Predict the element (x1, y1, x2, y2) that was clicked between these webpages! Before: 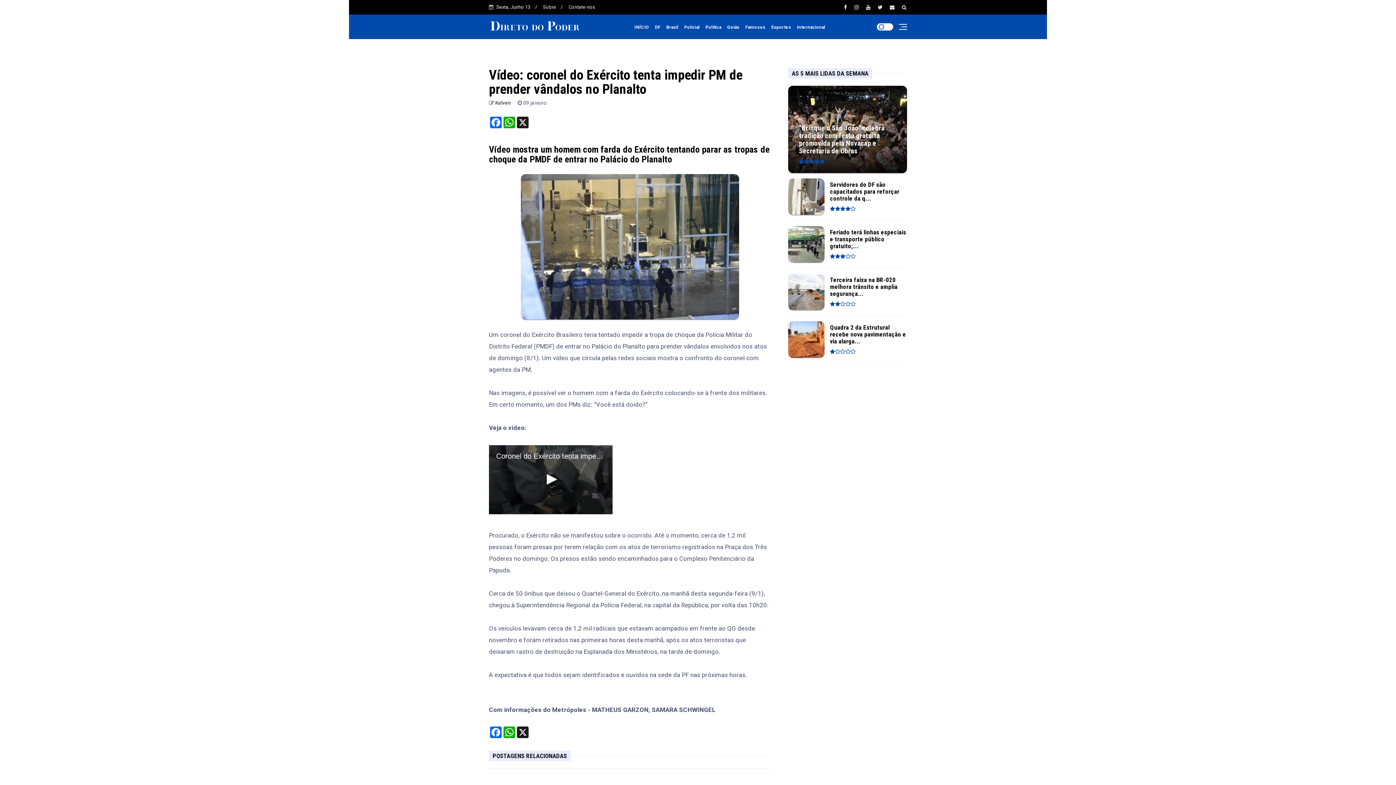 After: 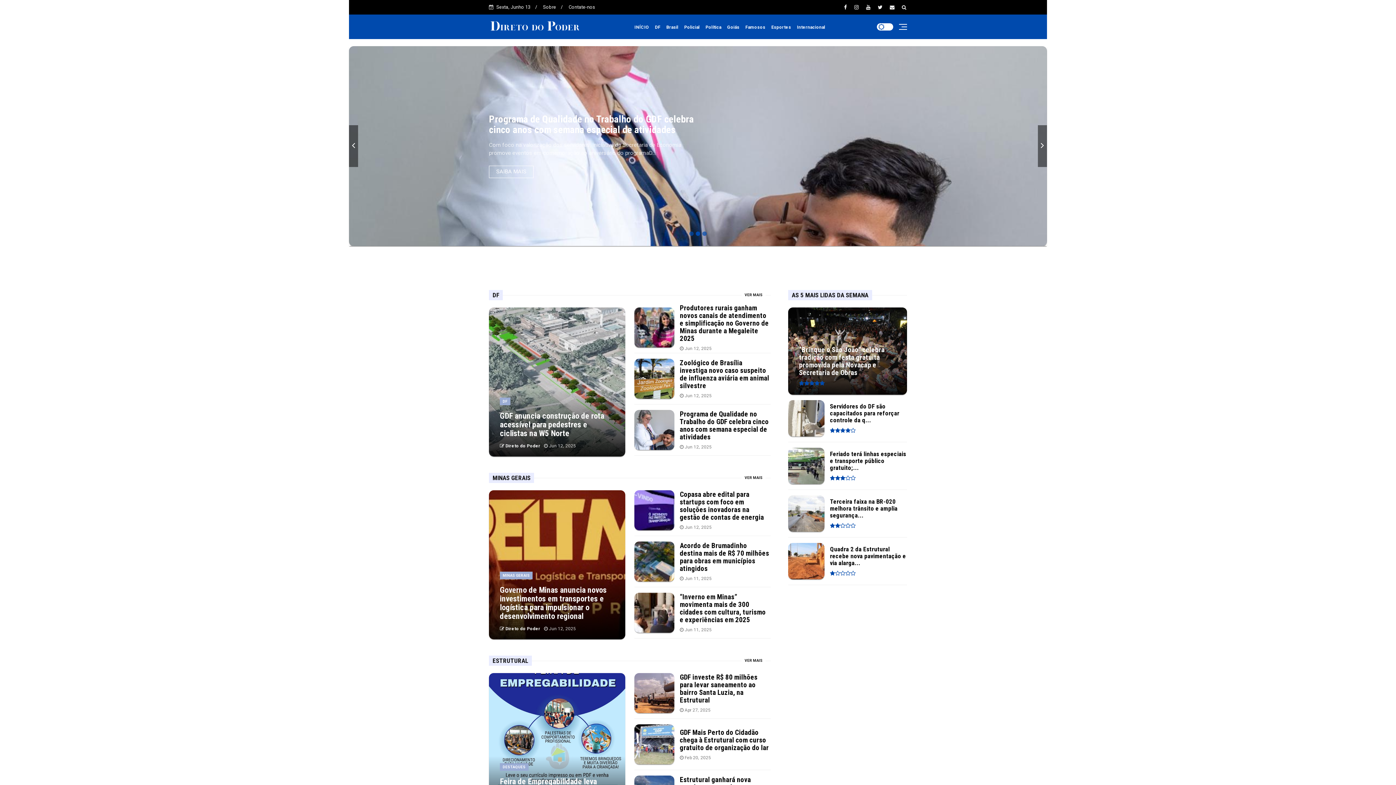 Action: bbox: (489, 19, 580, 33)